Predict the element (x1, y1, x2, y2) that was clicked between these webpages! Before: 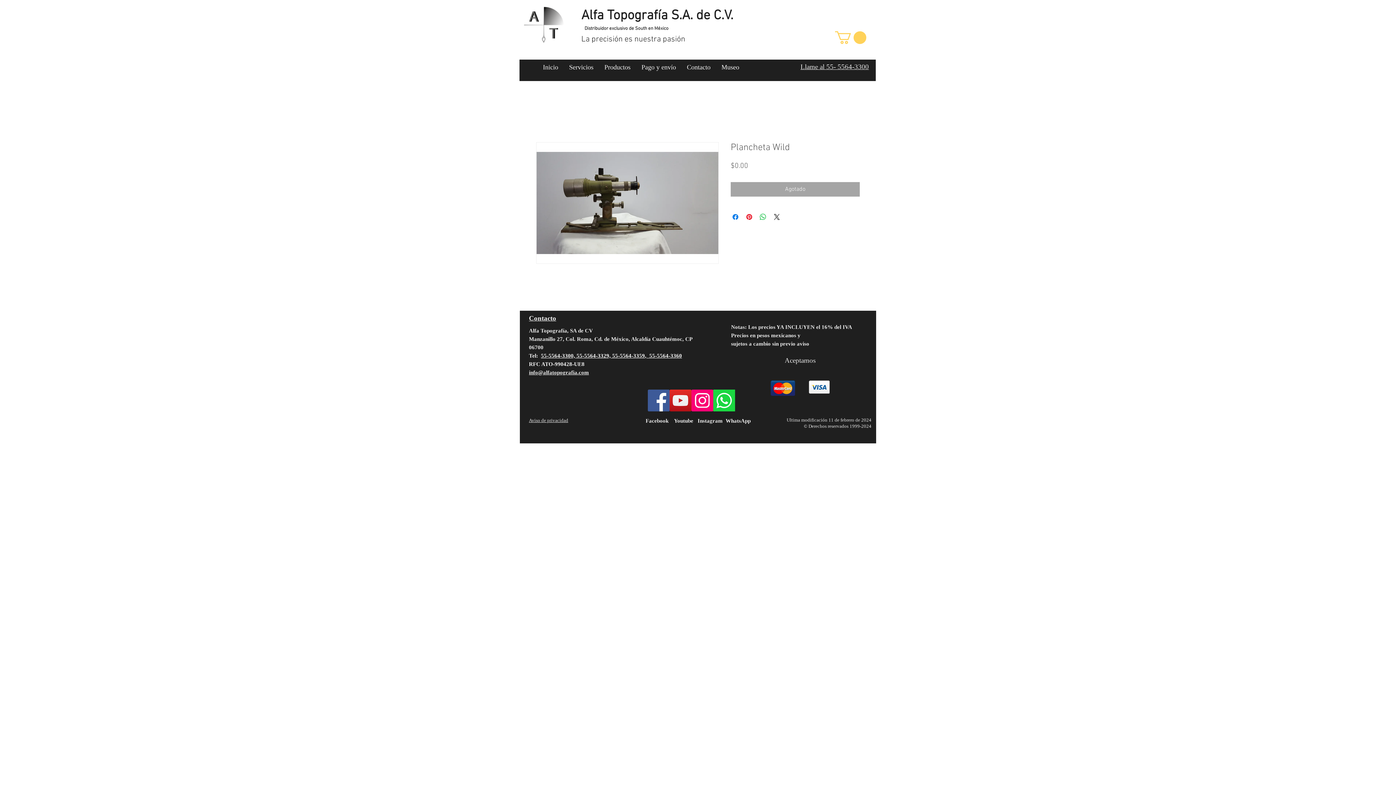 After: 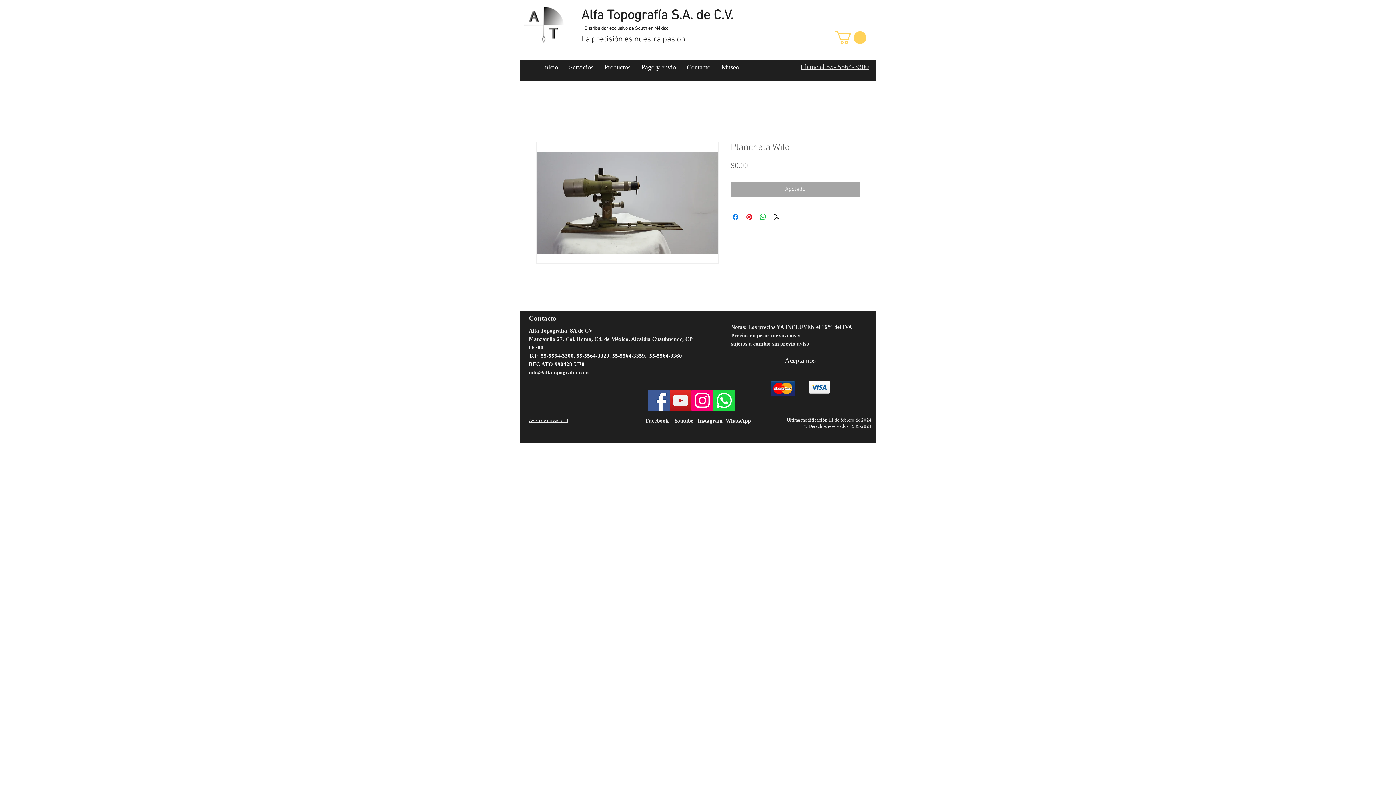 Action: label: 55-5564-3360 bbox: (649, 353, 682, 359)